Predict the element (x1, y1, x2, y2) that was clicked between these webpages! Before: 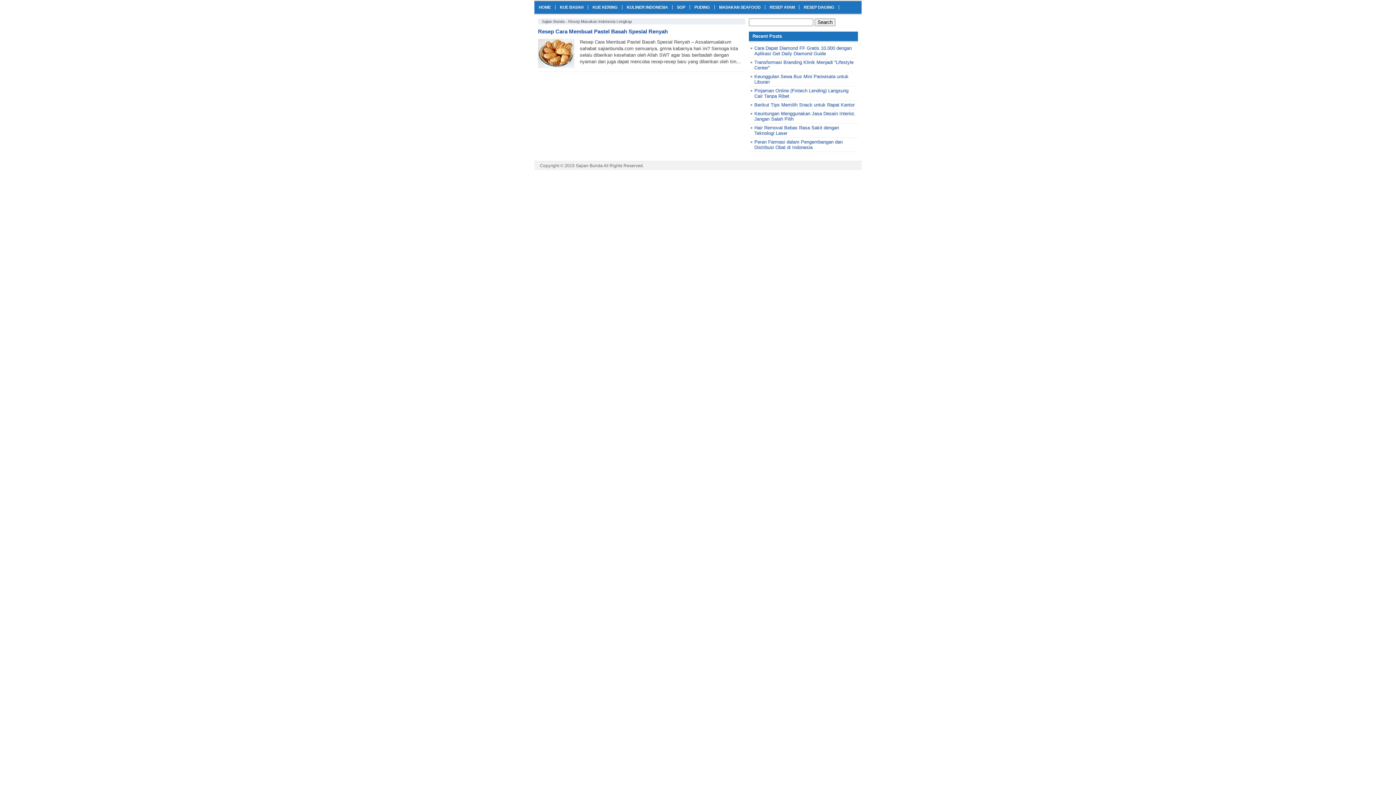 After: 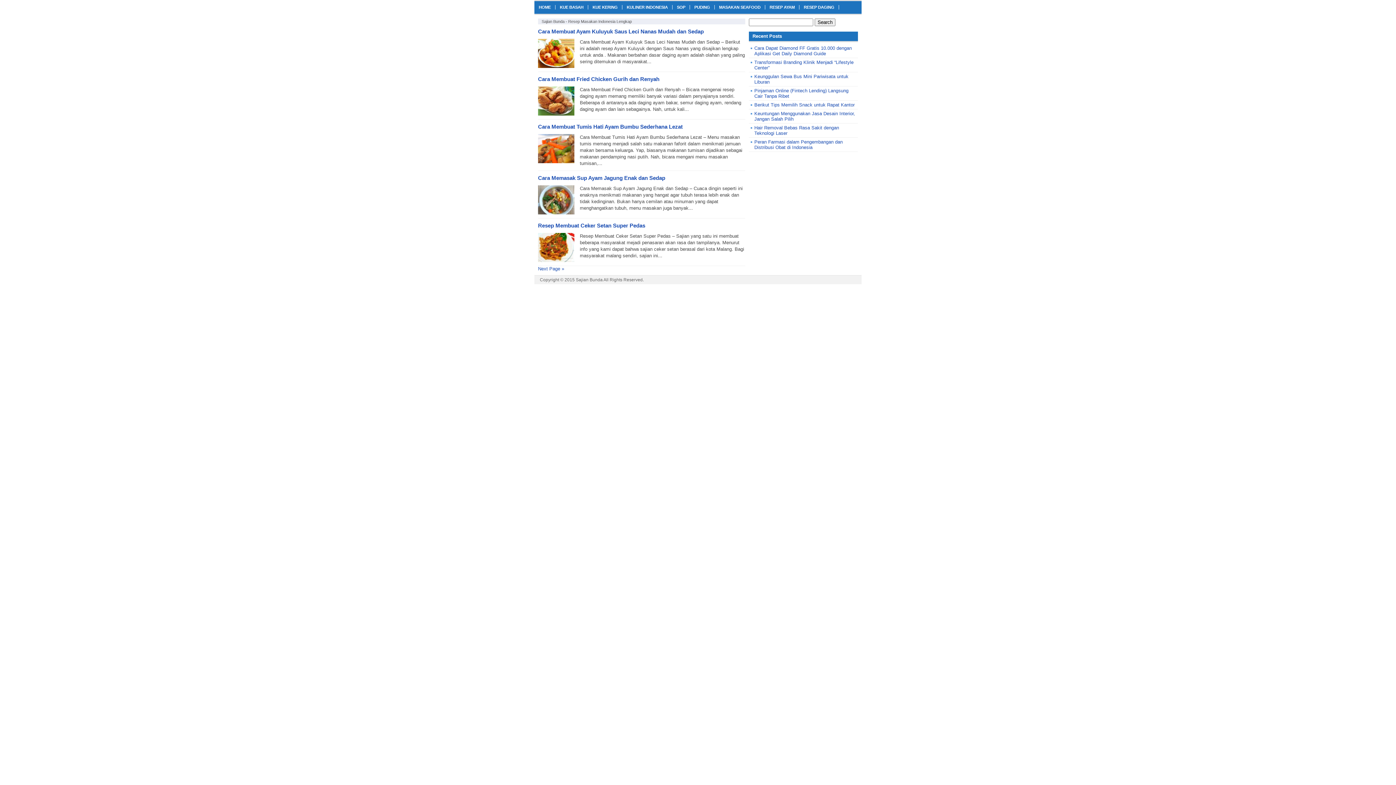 Action: bbox: (765, 5, 799, 9) label: RESEP AYAM